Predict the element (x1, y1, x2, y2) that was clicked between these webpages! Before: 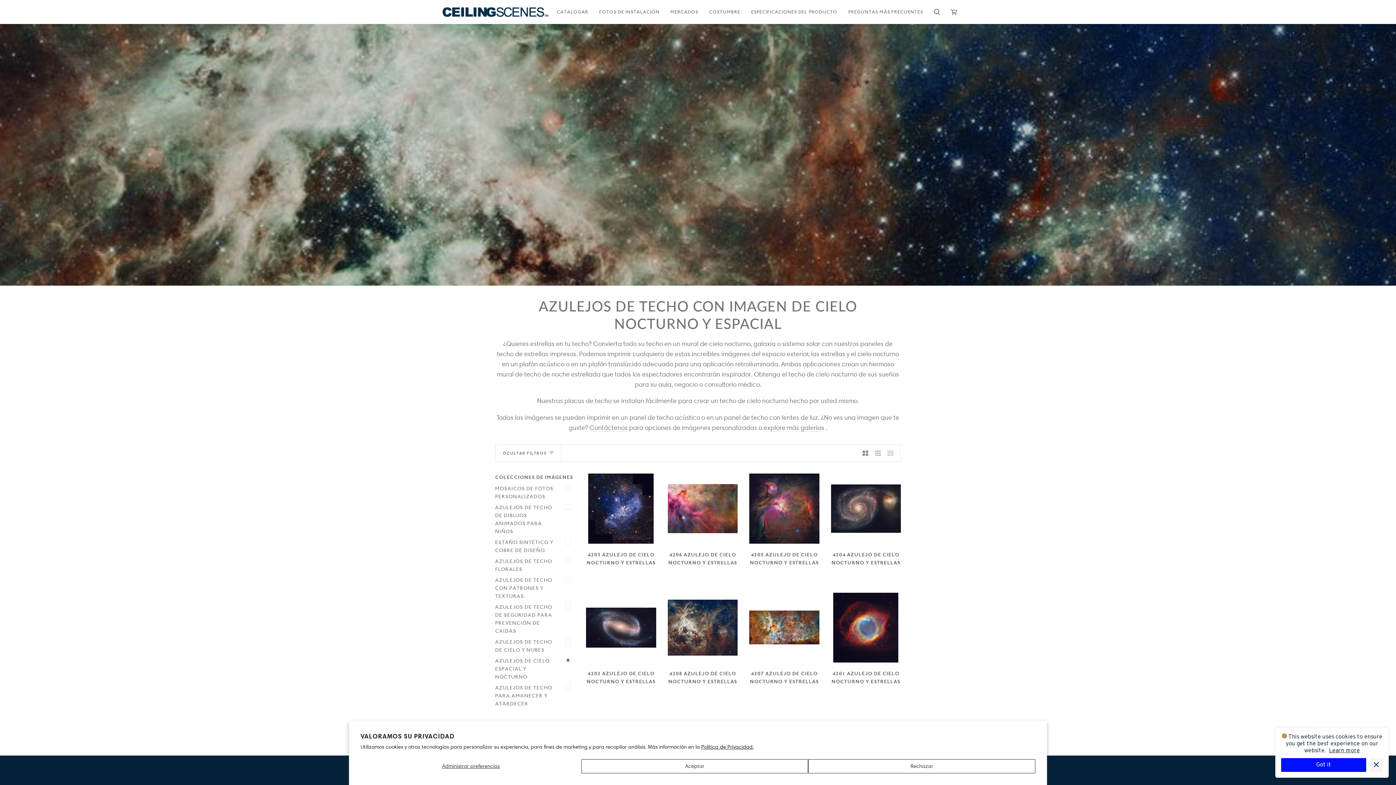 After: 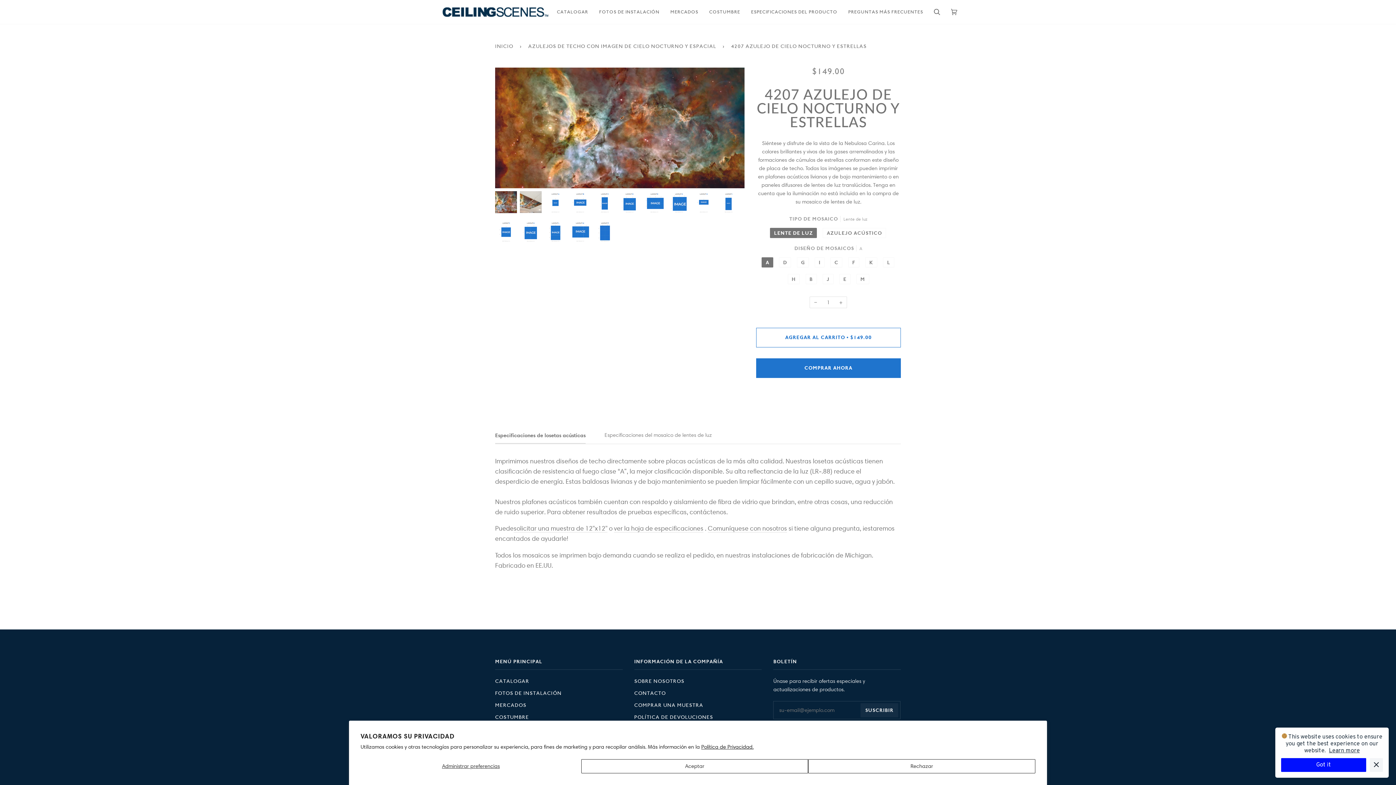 Action: label: 4207 AZULEJO DE CIELO NOCTURNO Y ESTRELLAS

De $79.00 bbox: (749, 670, 819, 696)